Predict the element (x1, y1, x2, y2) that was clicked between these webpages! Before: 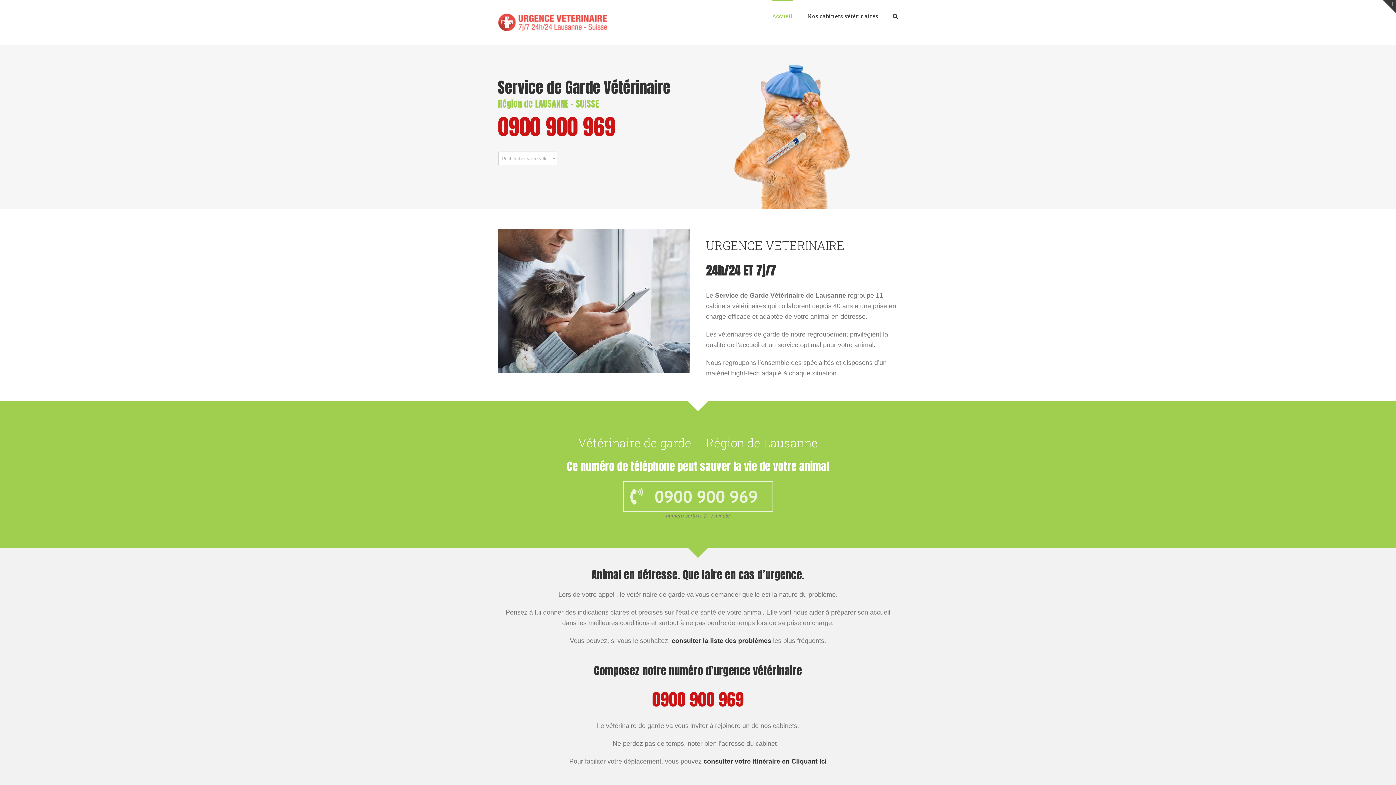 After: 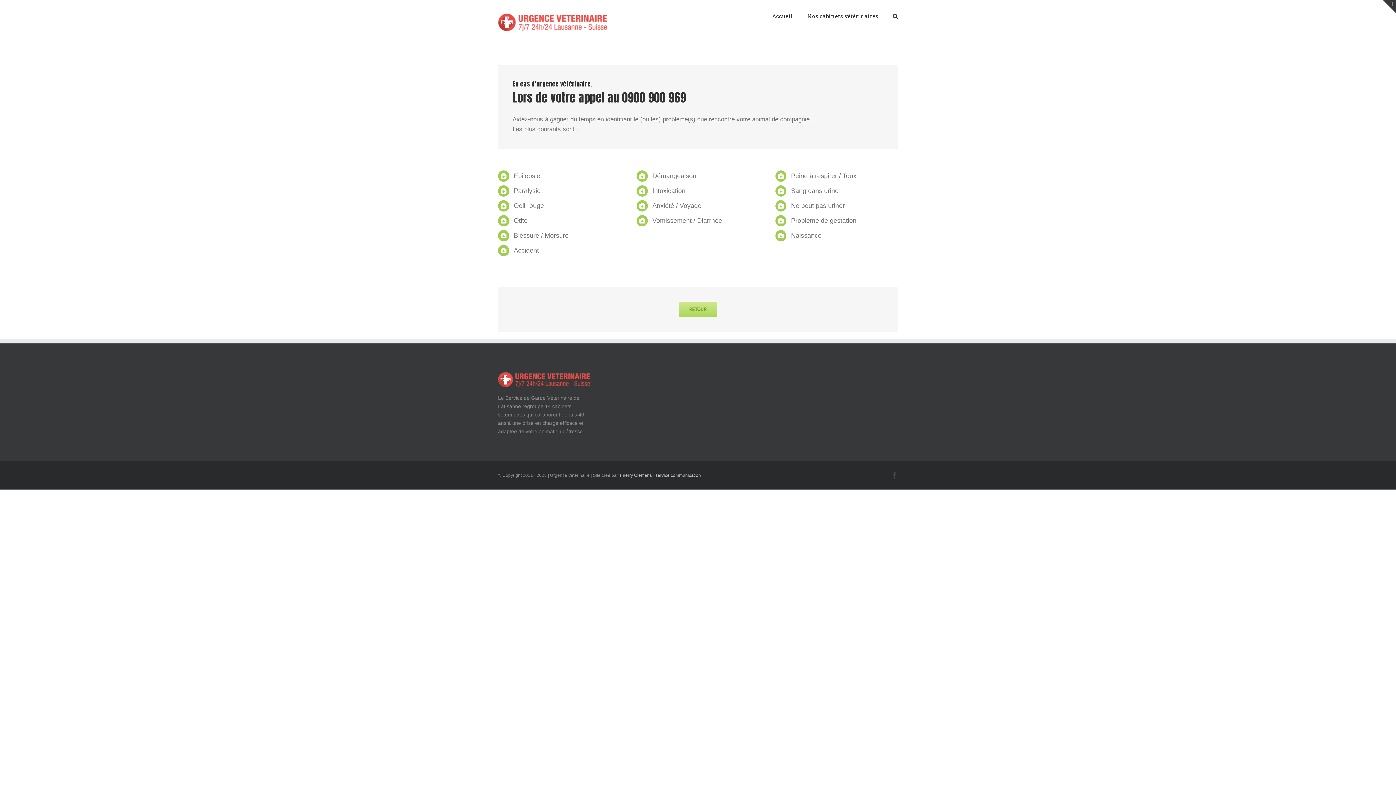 Action: label: consulter la liste des problèmes bbox: (671, 637, 771, 644)